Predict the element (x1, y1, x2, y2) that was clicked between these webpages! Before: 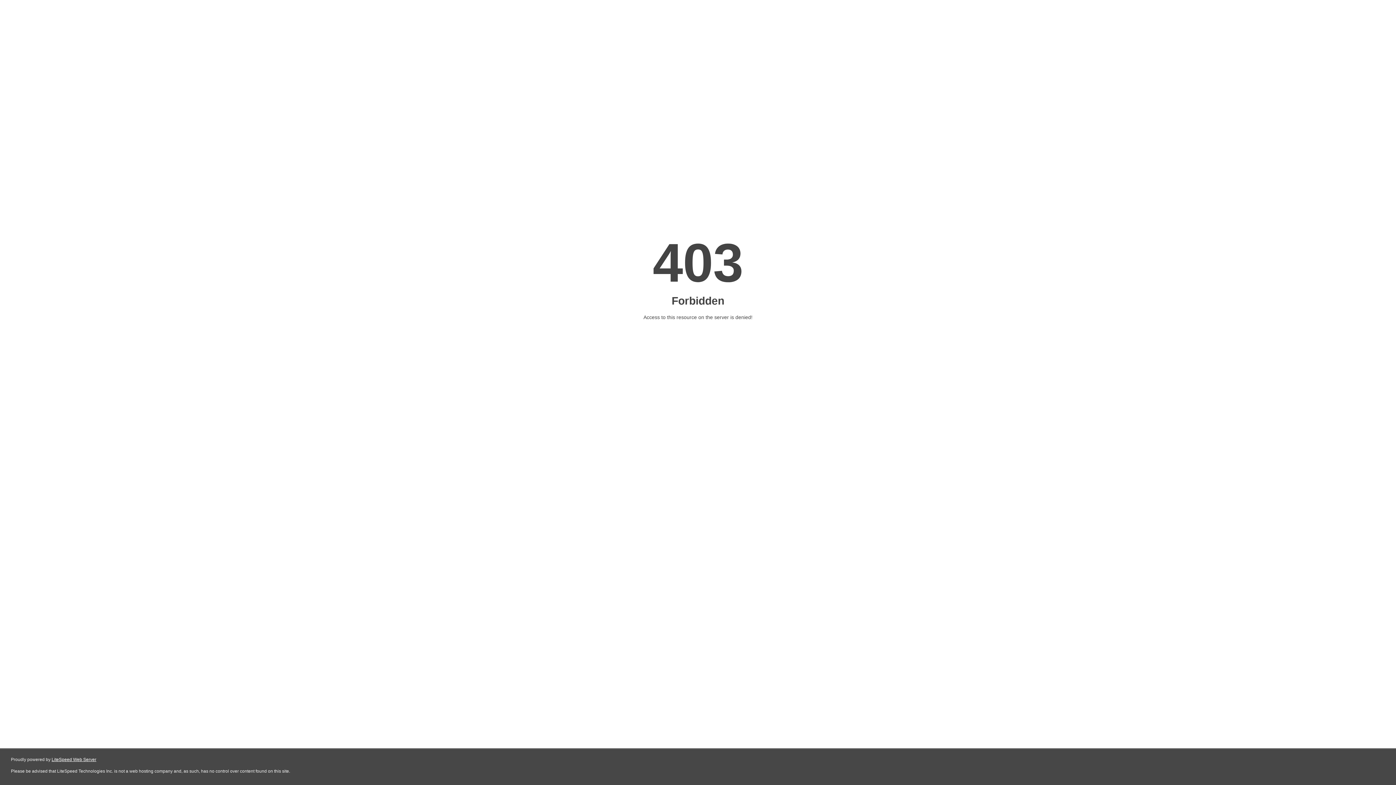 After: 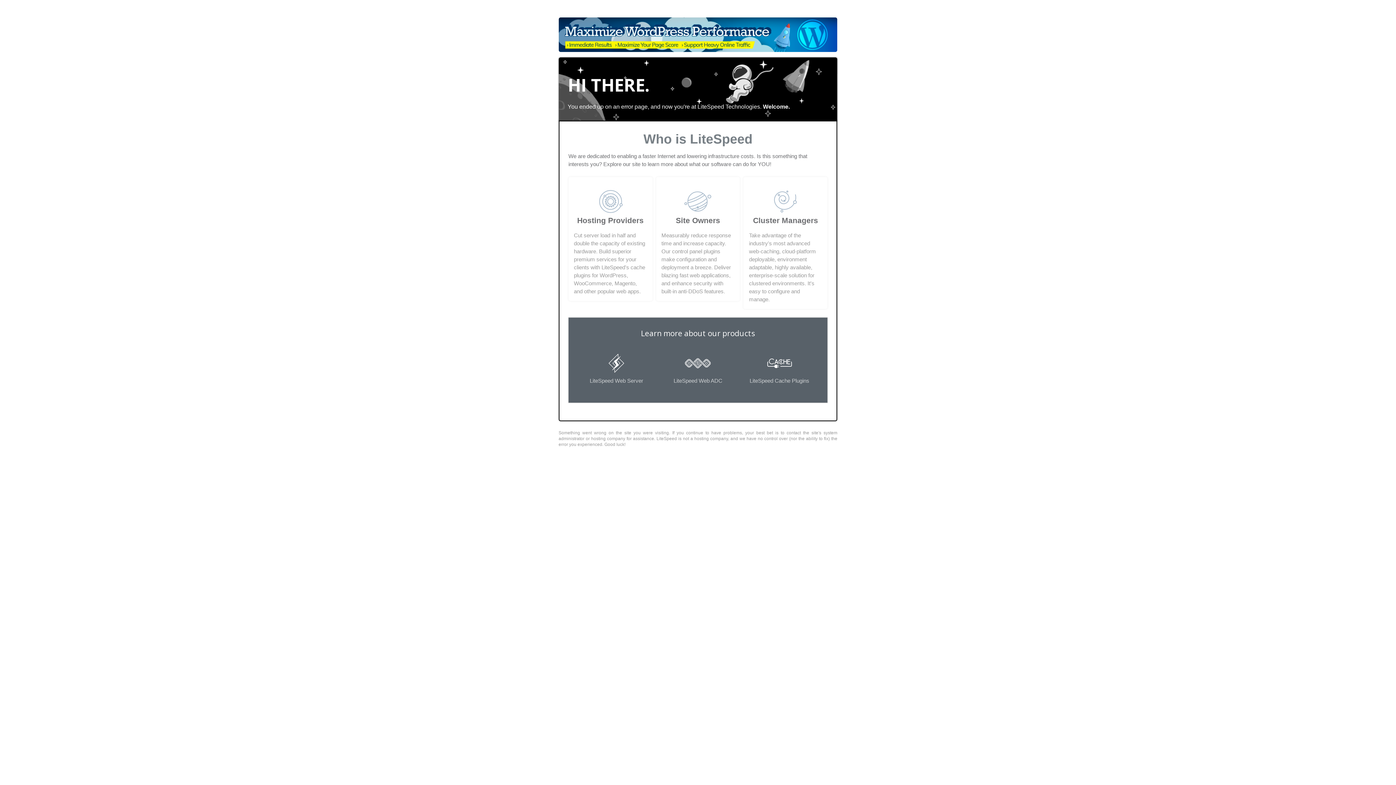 Action: label: LiteSpeed Web Server bbox: (51, 757, 96, 762)